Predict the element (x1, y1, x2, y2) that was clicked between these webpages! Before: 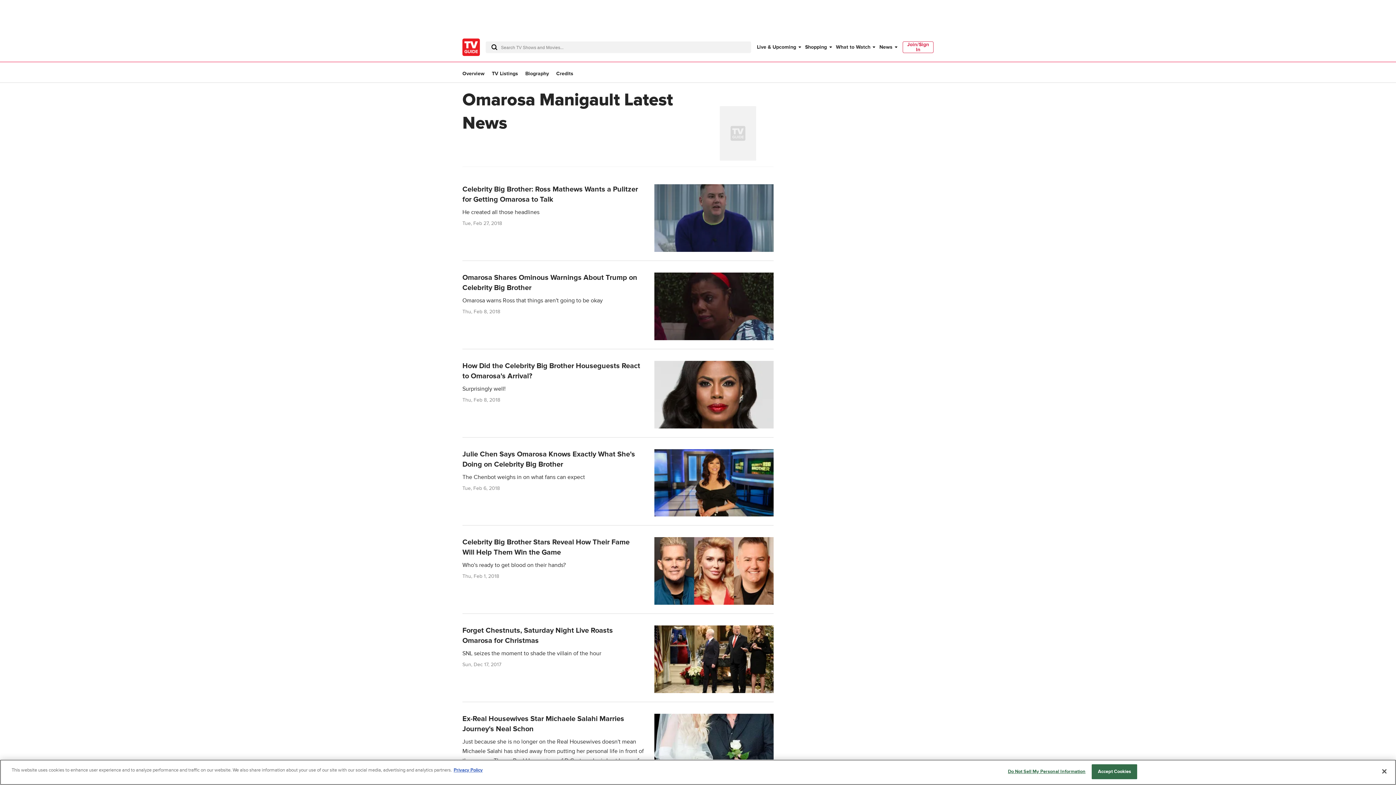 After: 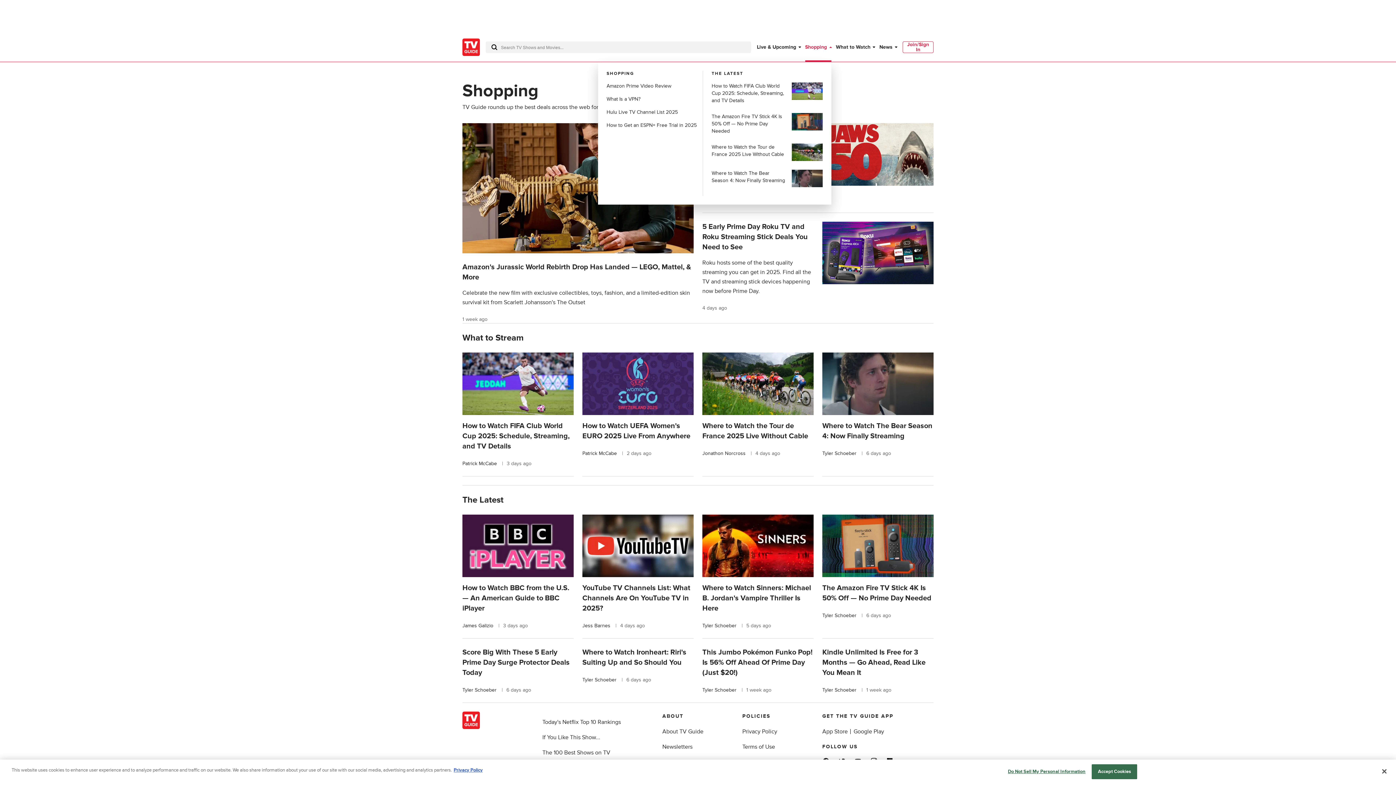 Action: bbox: (805, 43, 830, 50) label: Shopping